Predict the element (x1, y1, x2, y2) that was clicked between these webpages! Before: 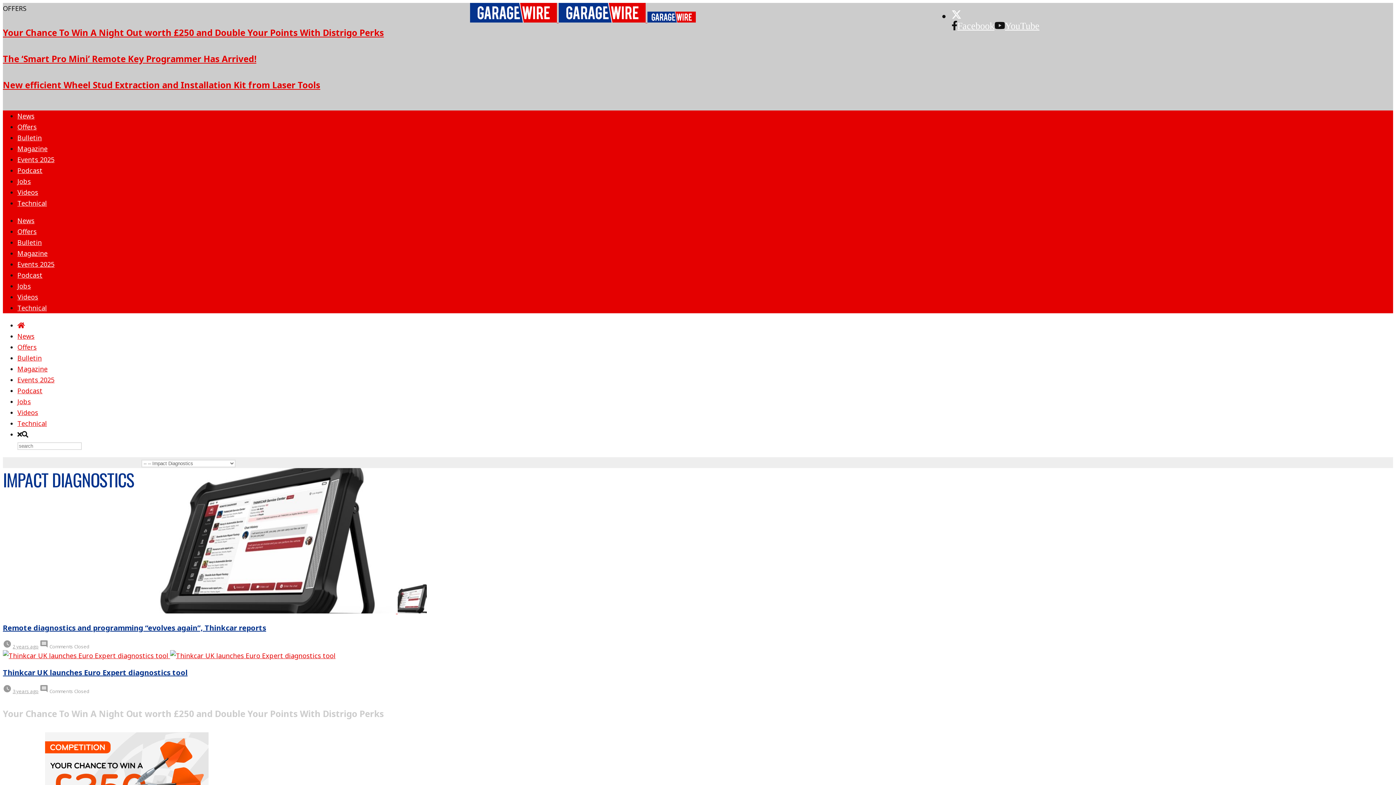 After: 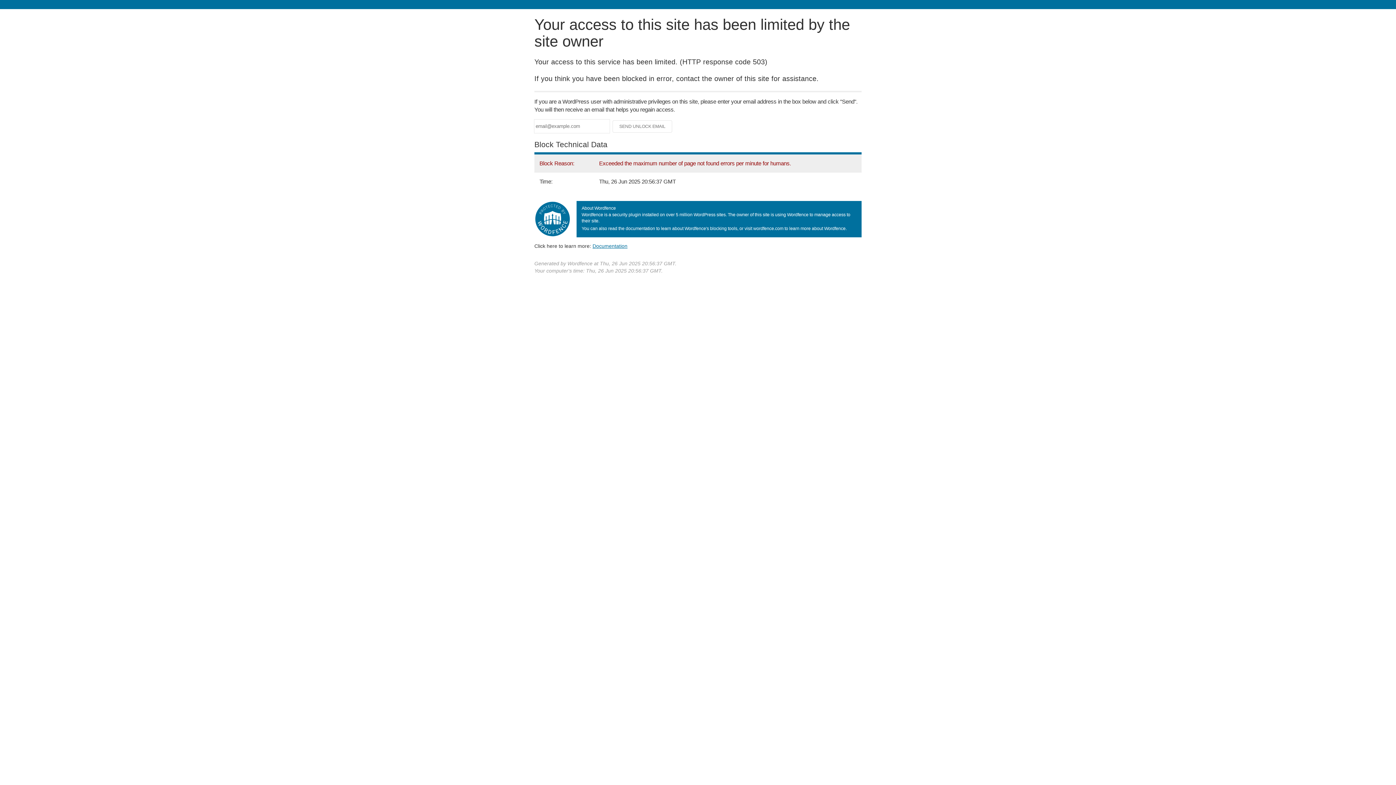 Action: bbox: (2, 623, 266, 632) label: Remote diagnostics and programming “evolves again”, Thinkcar reports